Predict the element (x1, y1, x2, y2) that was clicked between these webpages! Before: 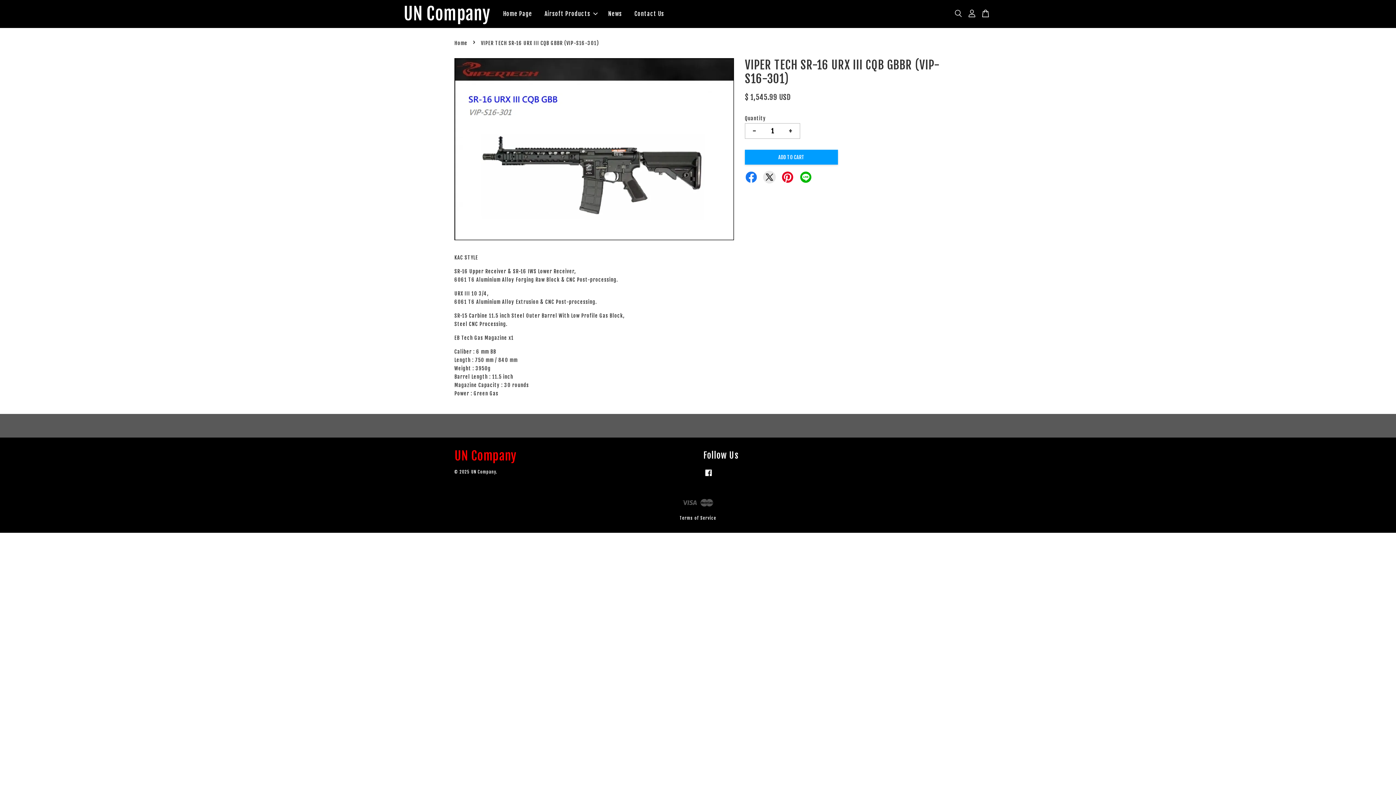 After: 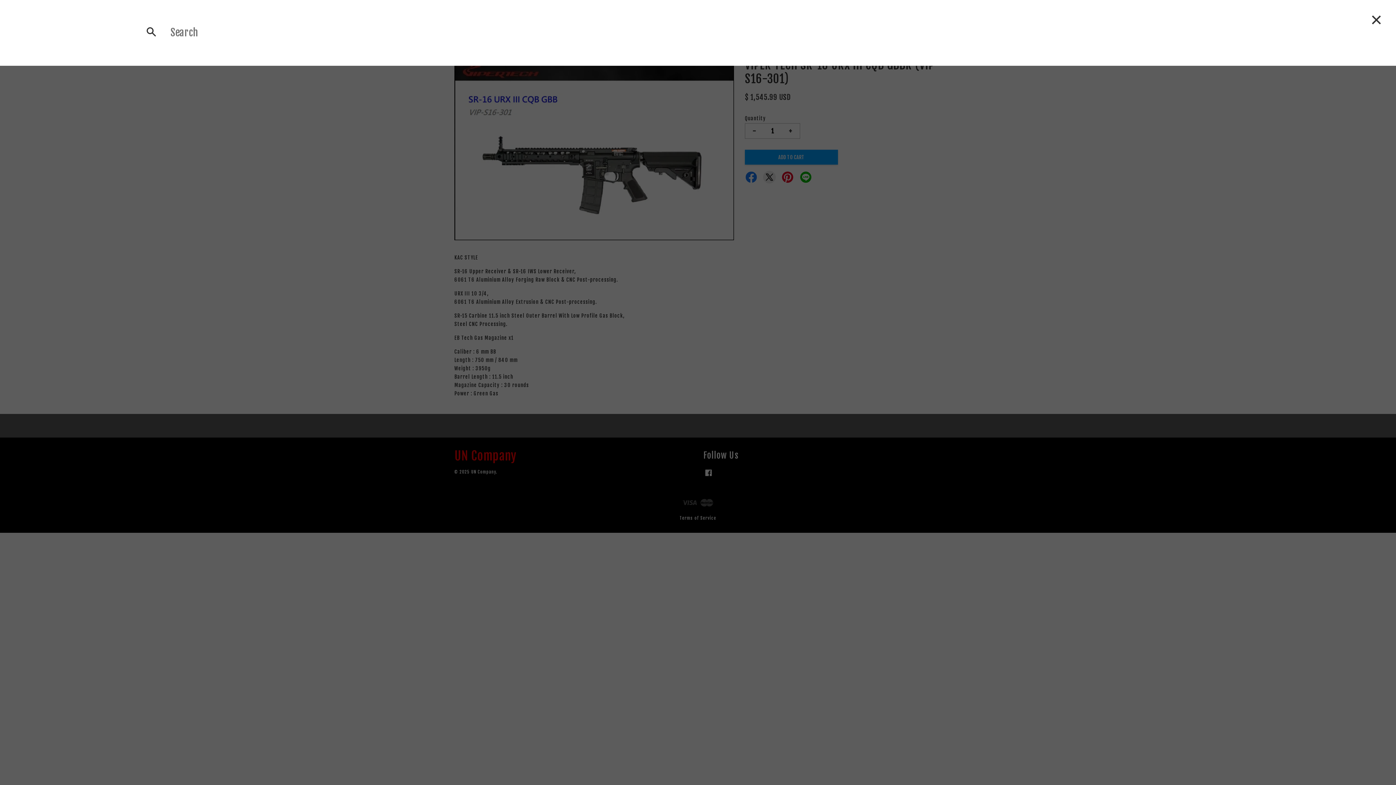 Action: bbox: (951, 9, 965, 18)